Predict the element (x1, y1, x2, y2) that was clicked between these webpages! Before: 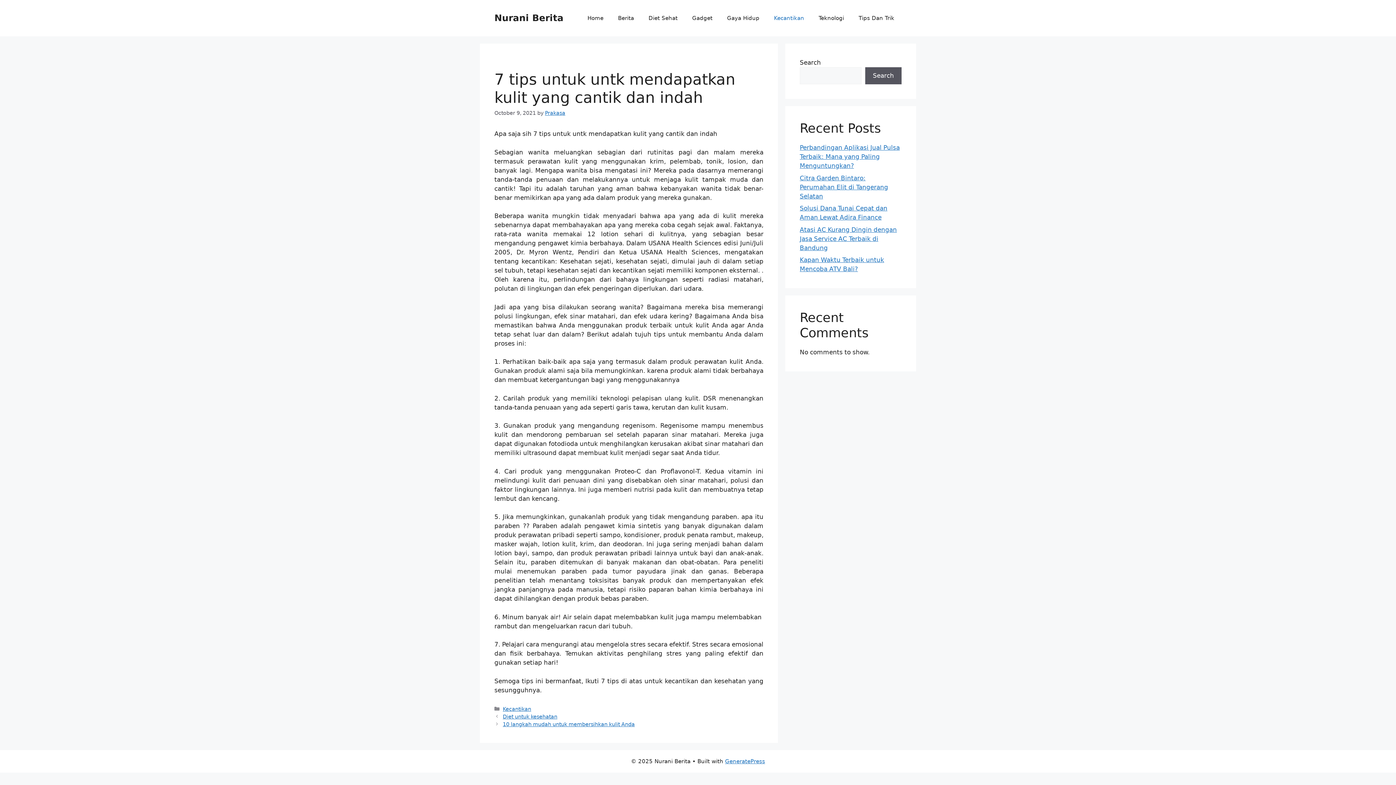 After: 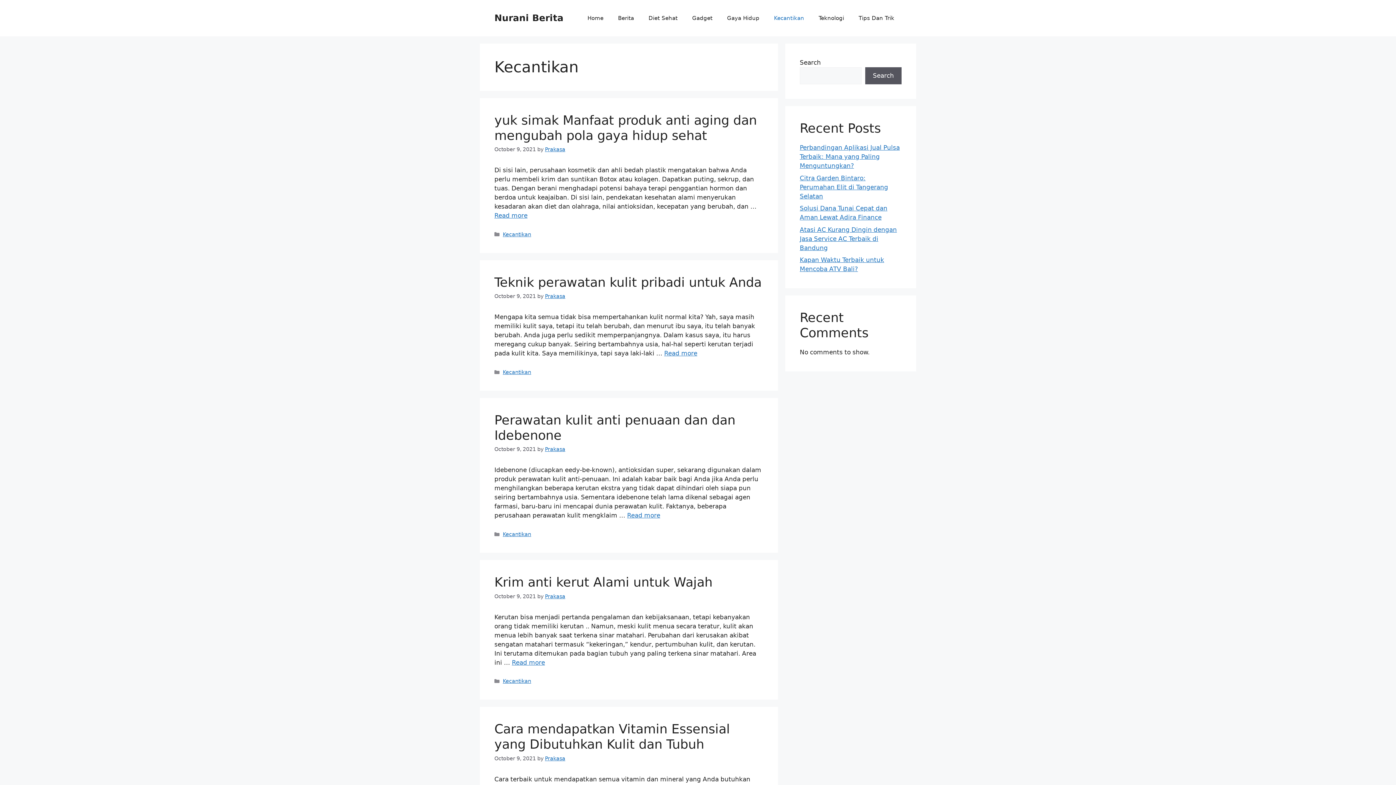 Action: bbox: (766, 7, 811, 29) label: Kecantikan